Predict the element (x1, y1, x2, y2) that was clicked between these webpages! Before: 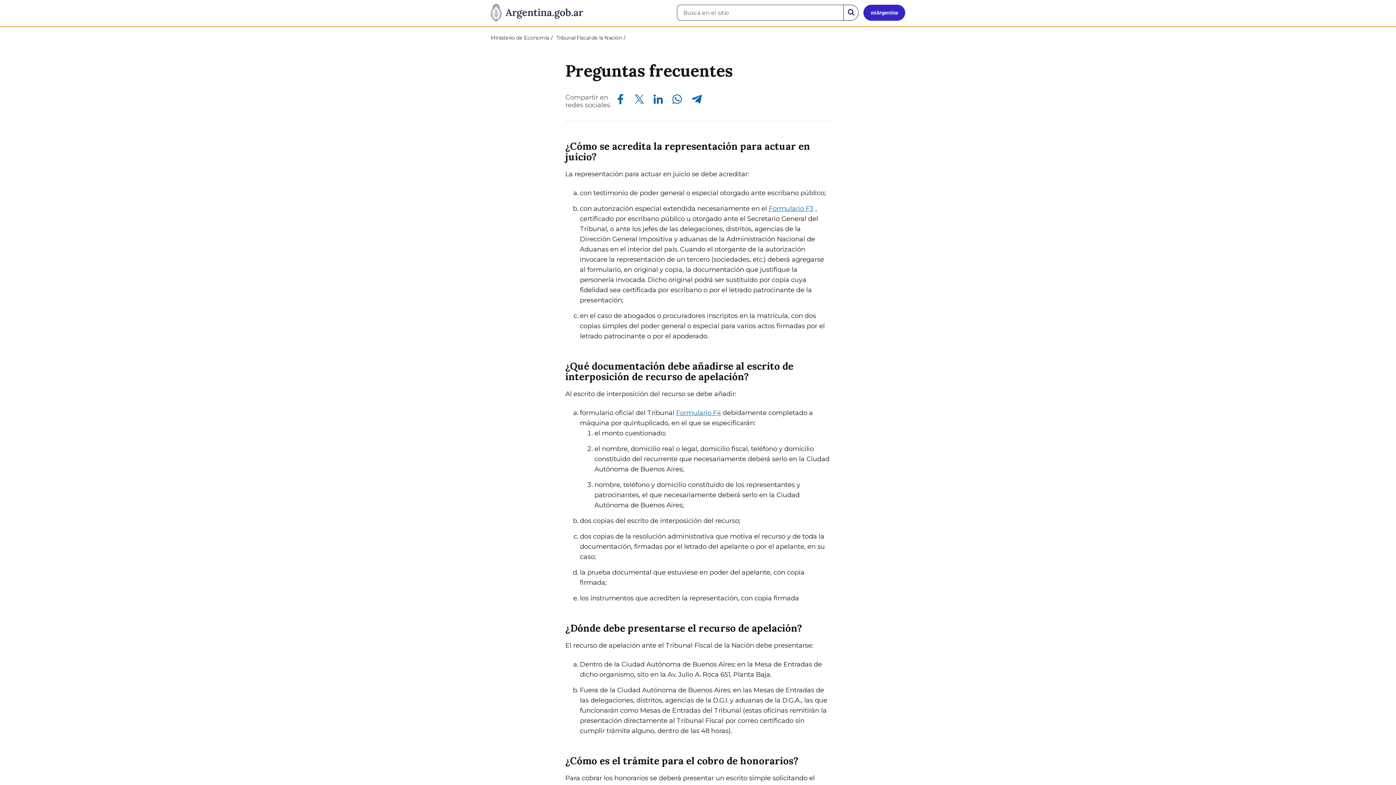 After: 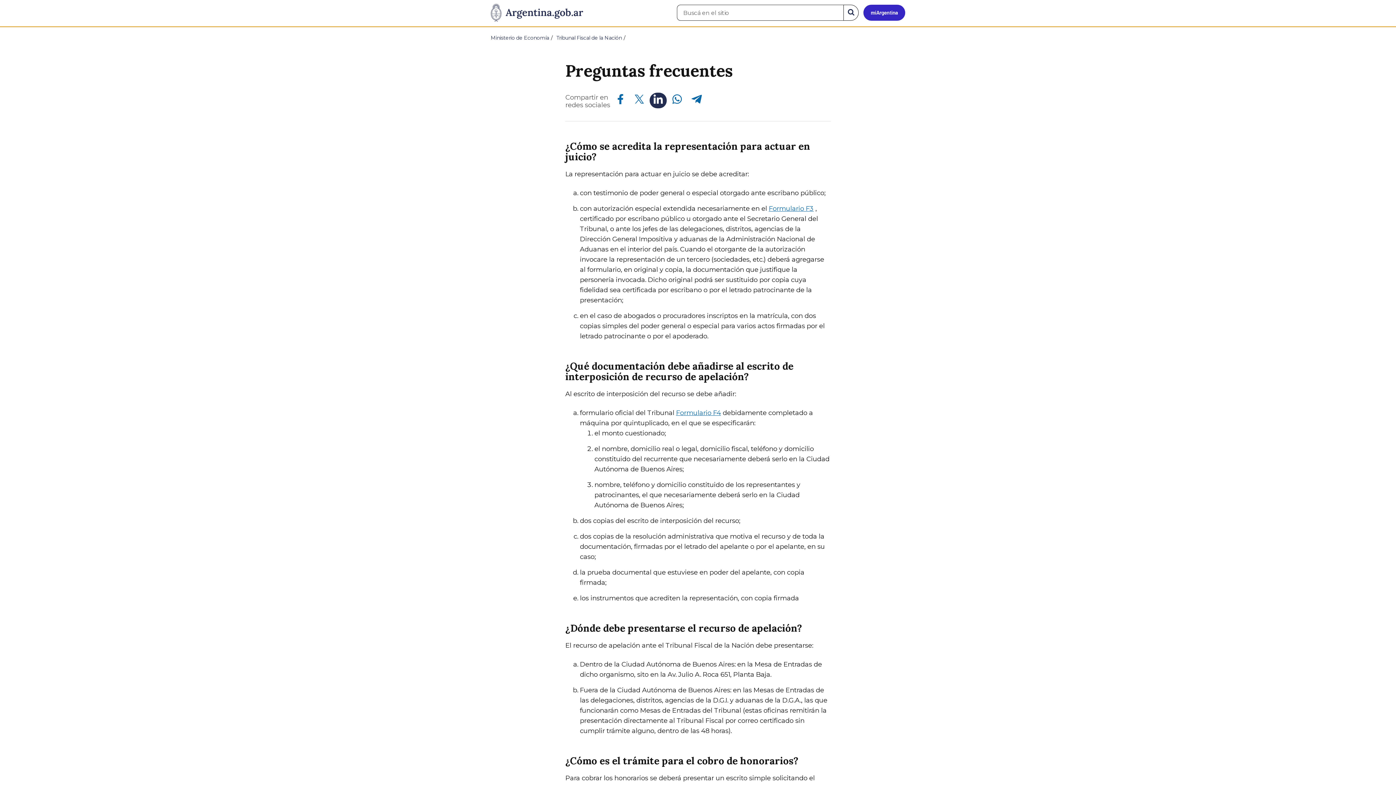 Action: label: Compartir en Linkedin bbox: (651, 92, 664, 105)